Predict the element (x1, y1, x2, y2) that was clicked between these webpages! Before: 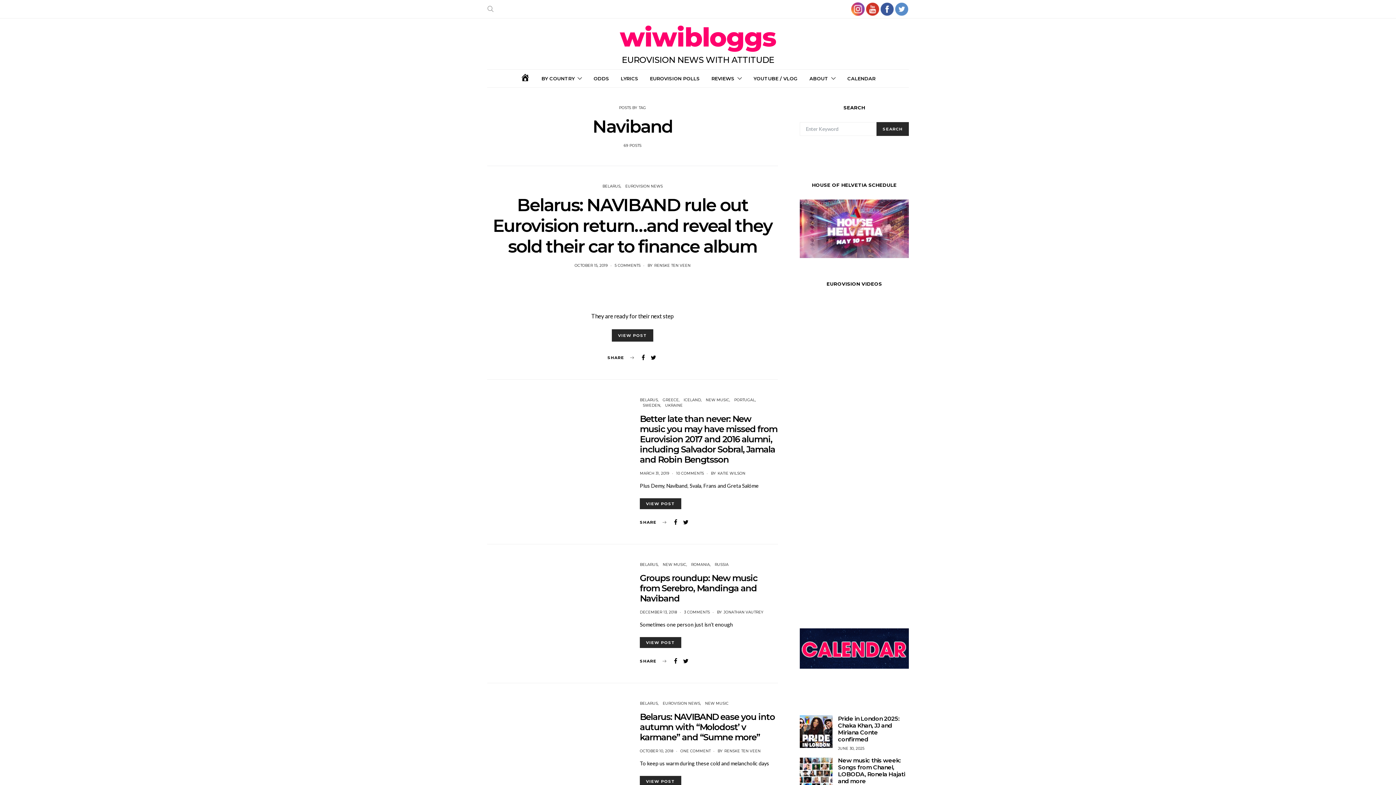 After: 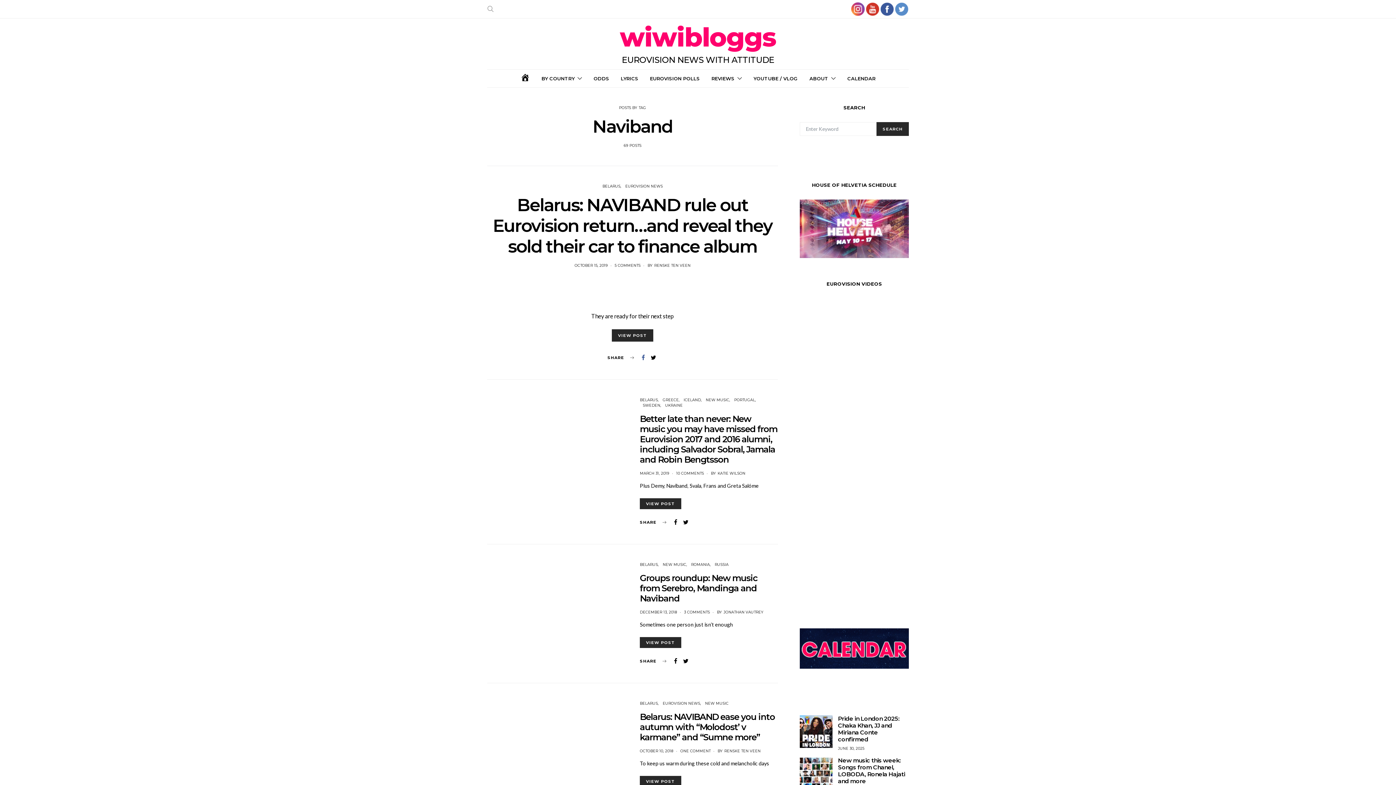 Action: bbox: (640, 353, 646, 362)